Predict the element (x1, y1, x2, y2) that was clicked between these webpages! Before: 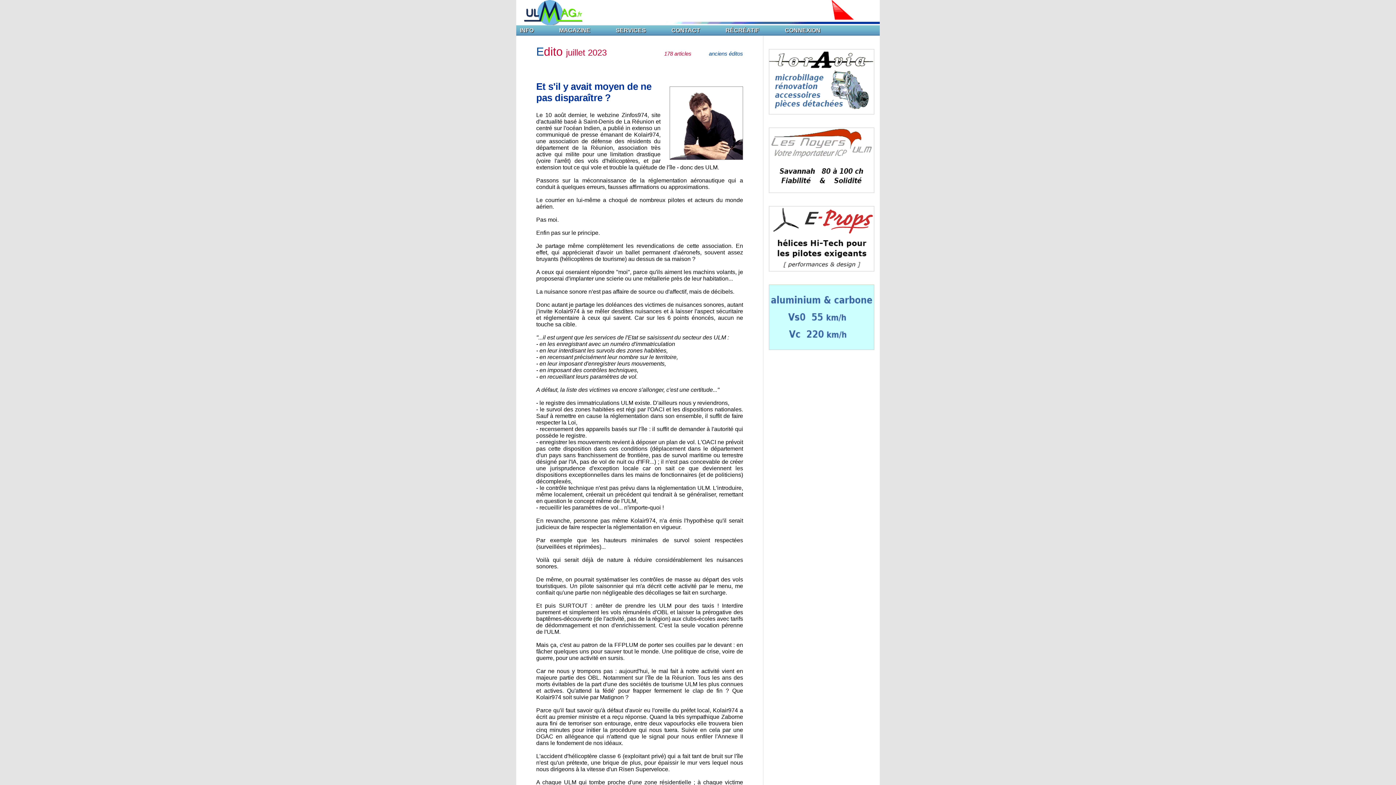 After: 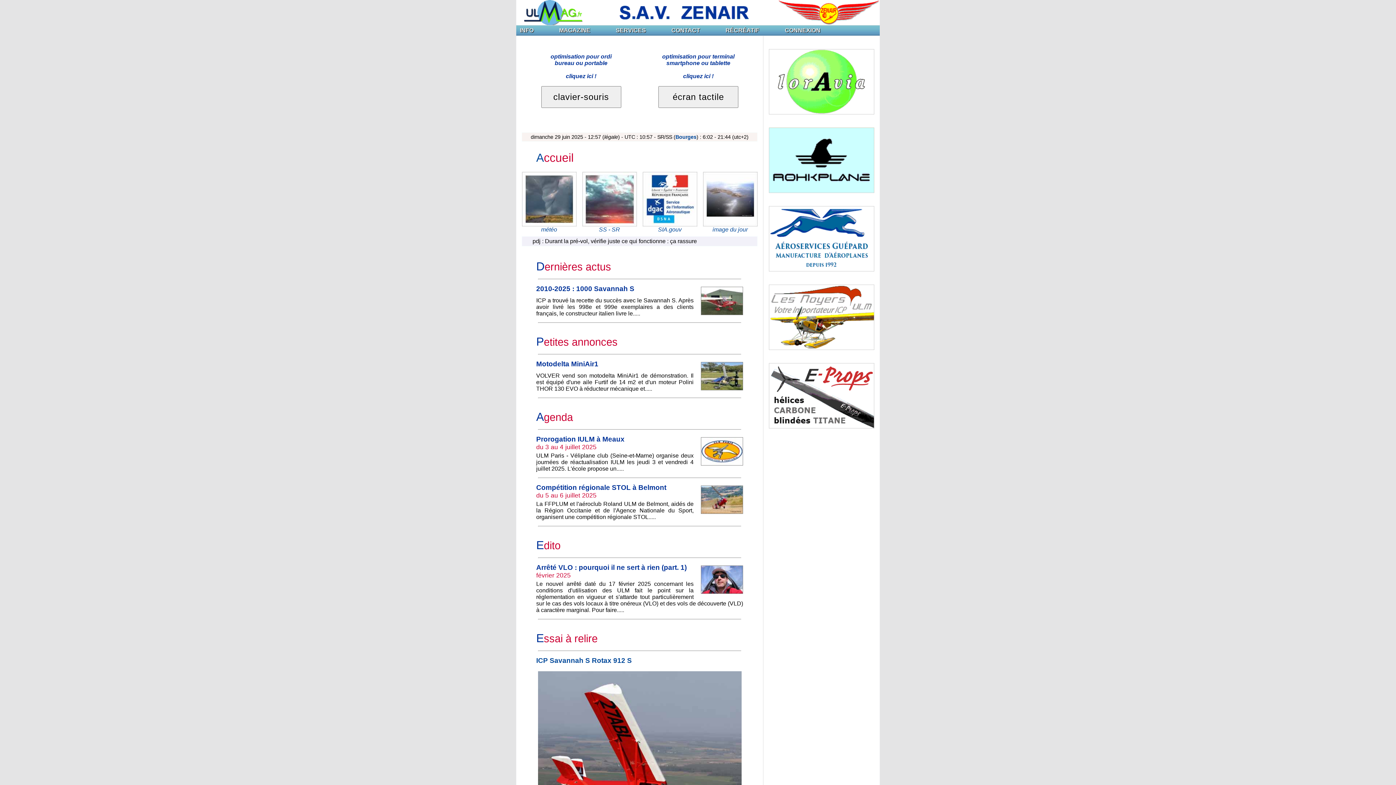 Action: bbox: (616, 27, 660, 33) label: SERVICES